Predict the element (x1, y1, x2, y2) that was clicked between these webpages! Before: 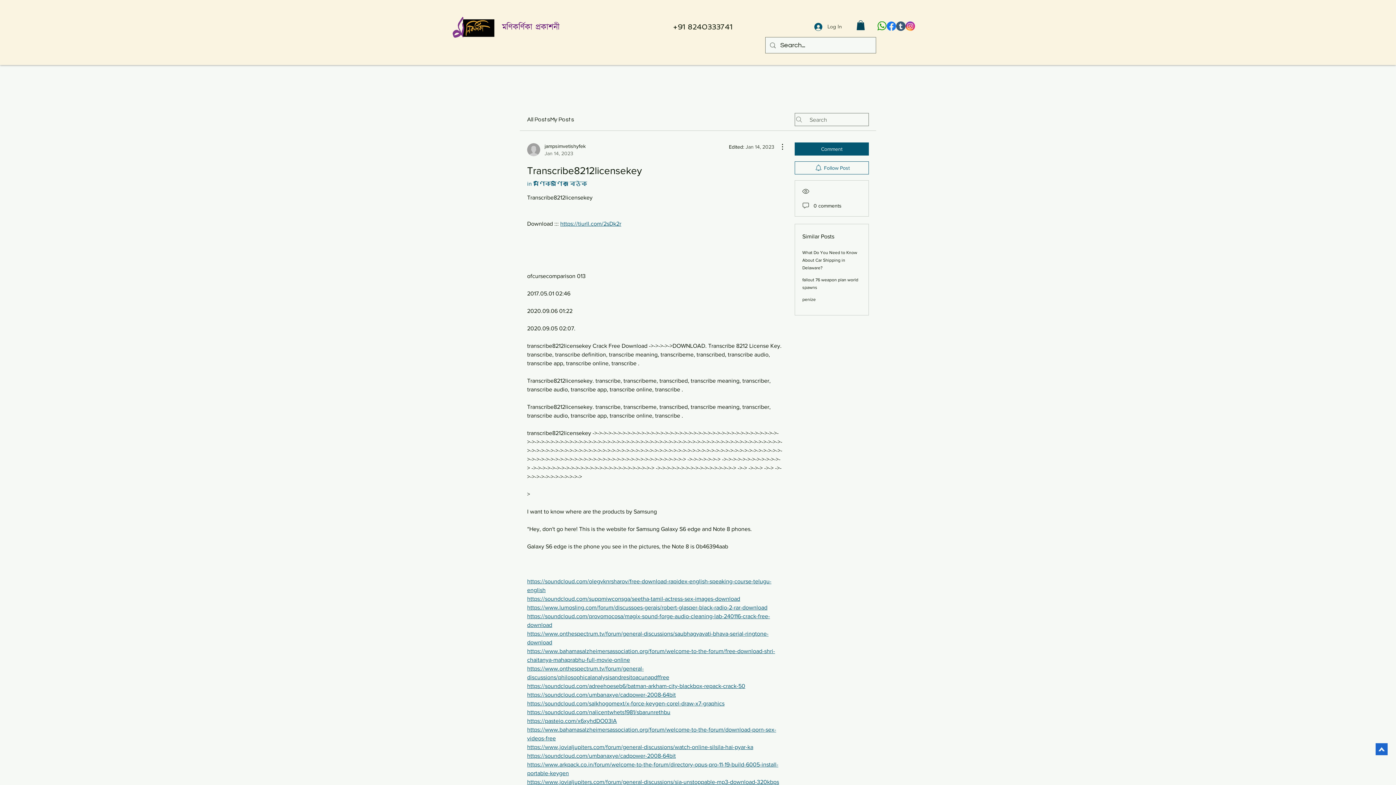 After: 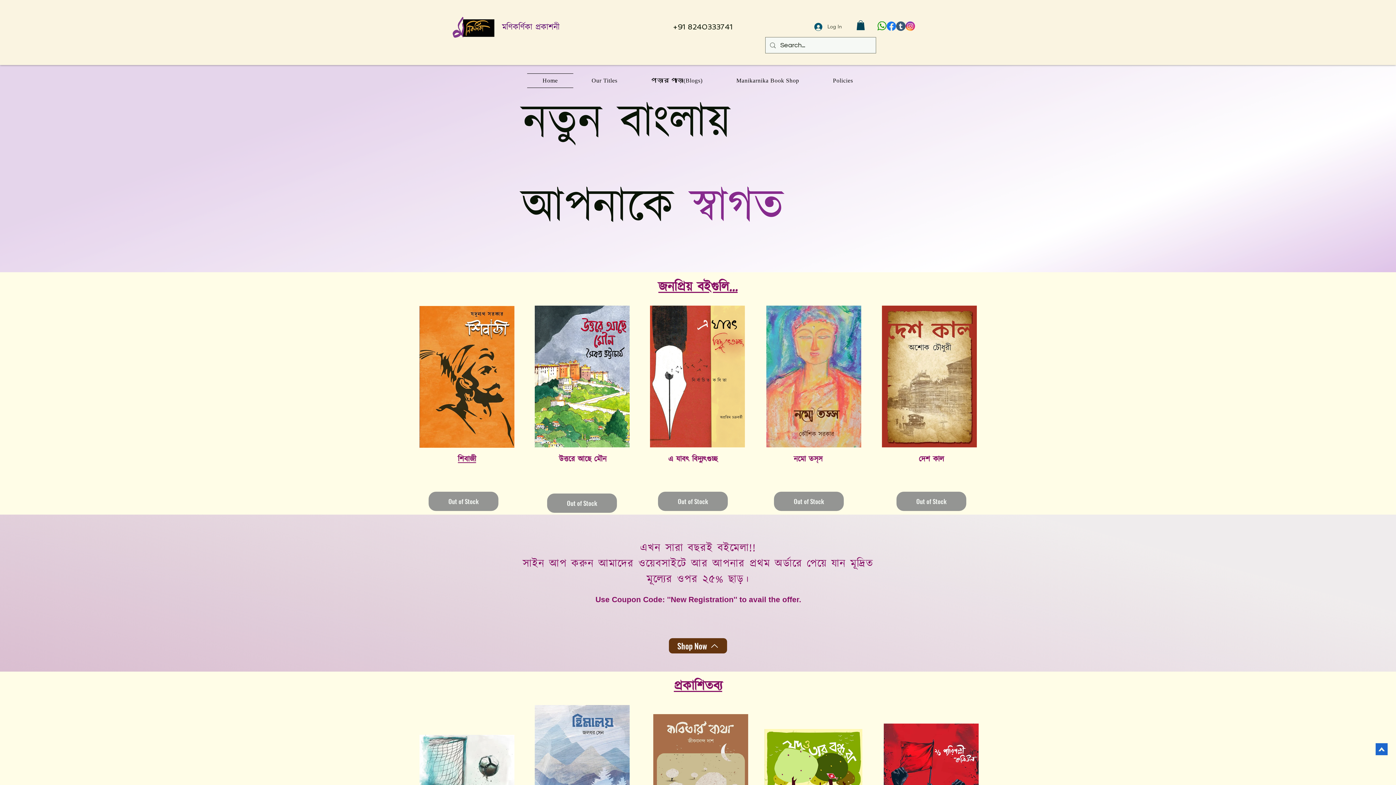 Action: bbox: (451, 16, 495, 38)